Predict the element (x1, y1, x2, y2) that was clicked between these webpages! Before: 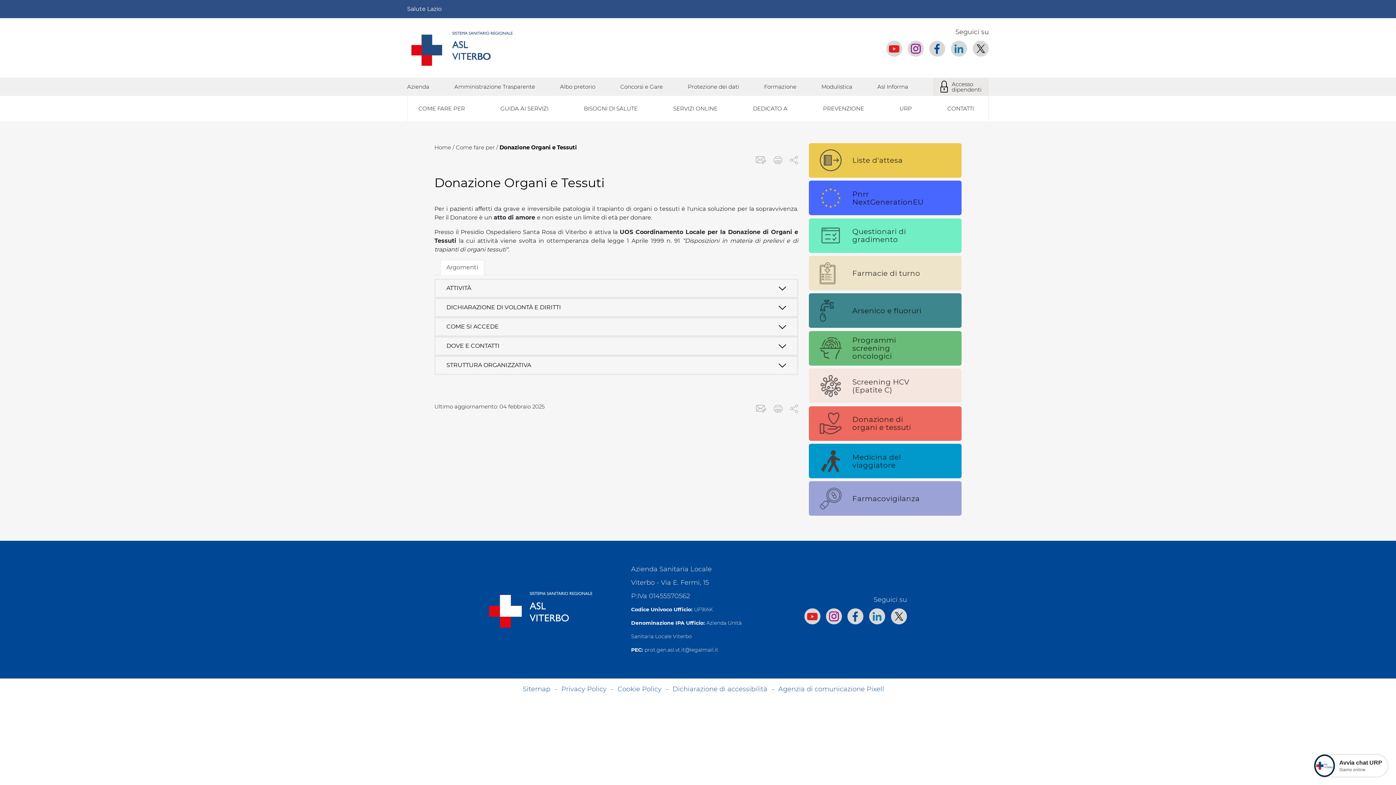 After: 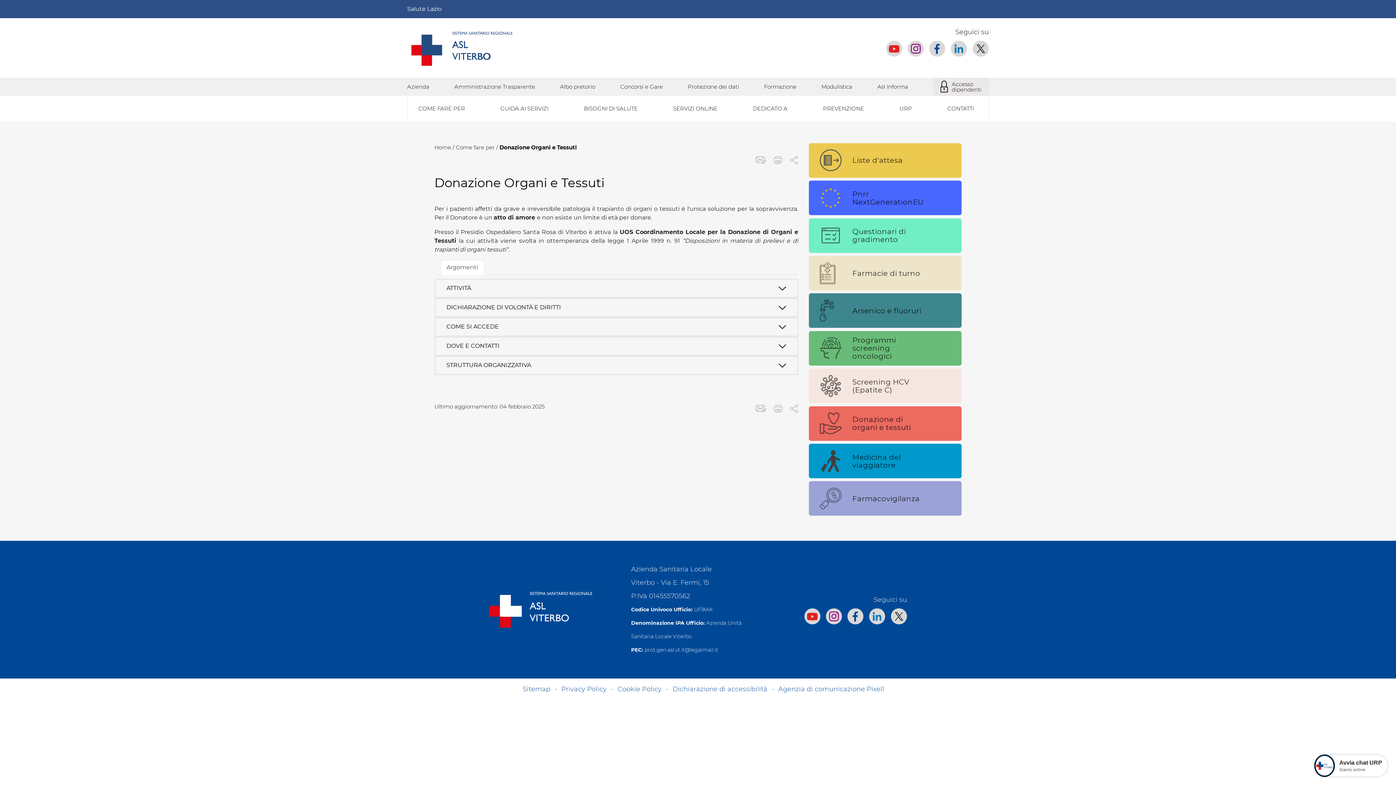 Action: bbox: (972, 44, 989, 51)